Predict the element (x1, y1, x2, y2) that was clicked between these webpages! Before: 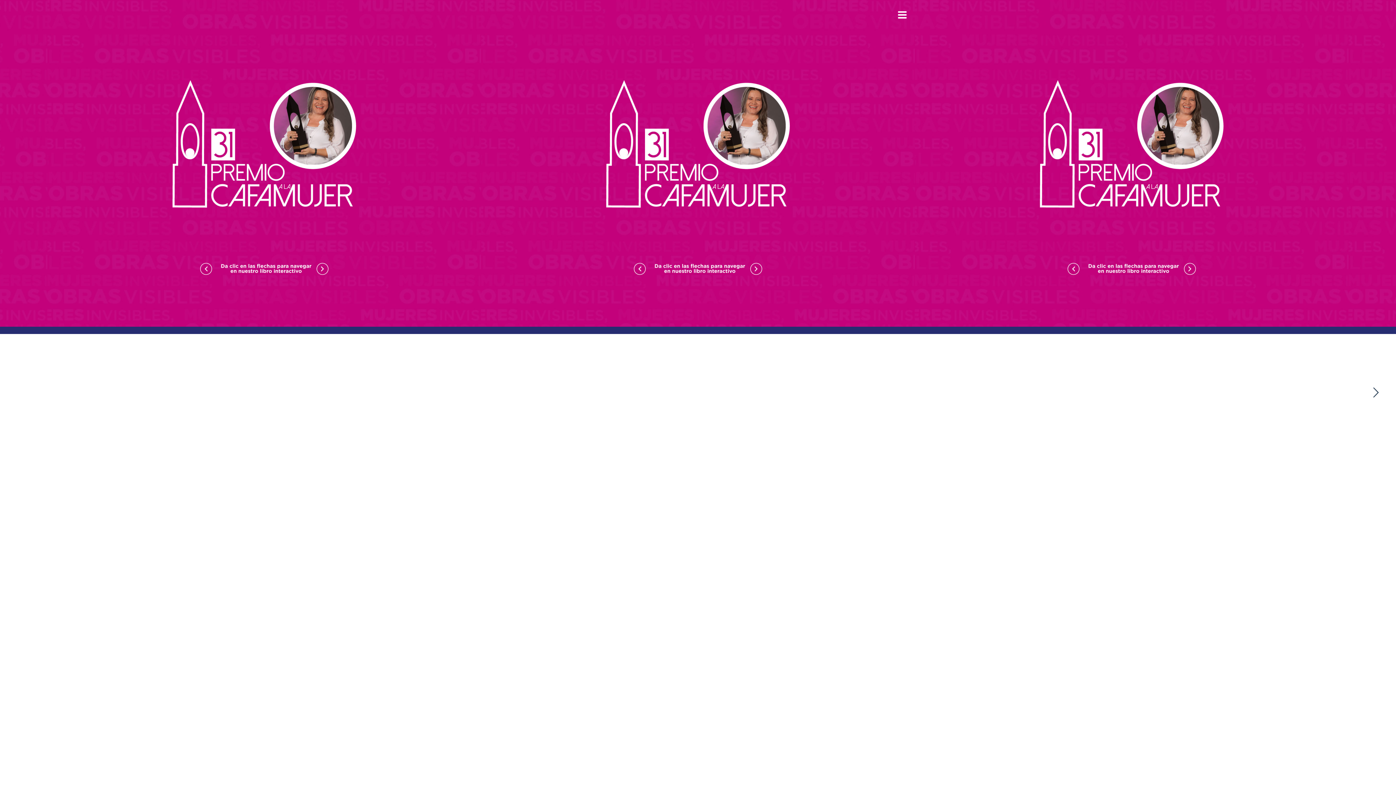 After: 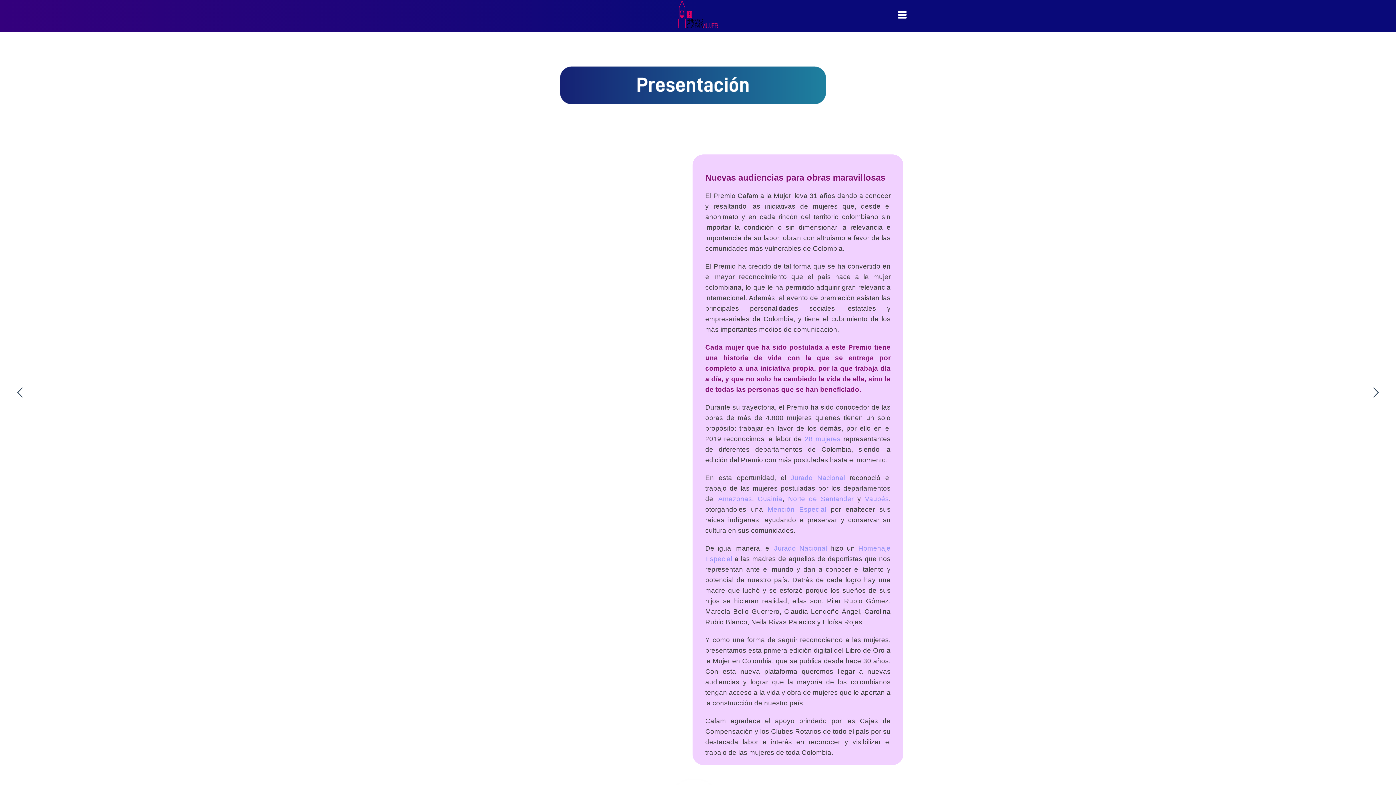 Action: bbox: (1363, 380, 1389, 405)